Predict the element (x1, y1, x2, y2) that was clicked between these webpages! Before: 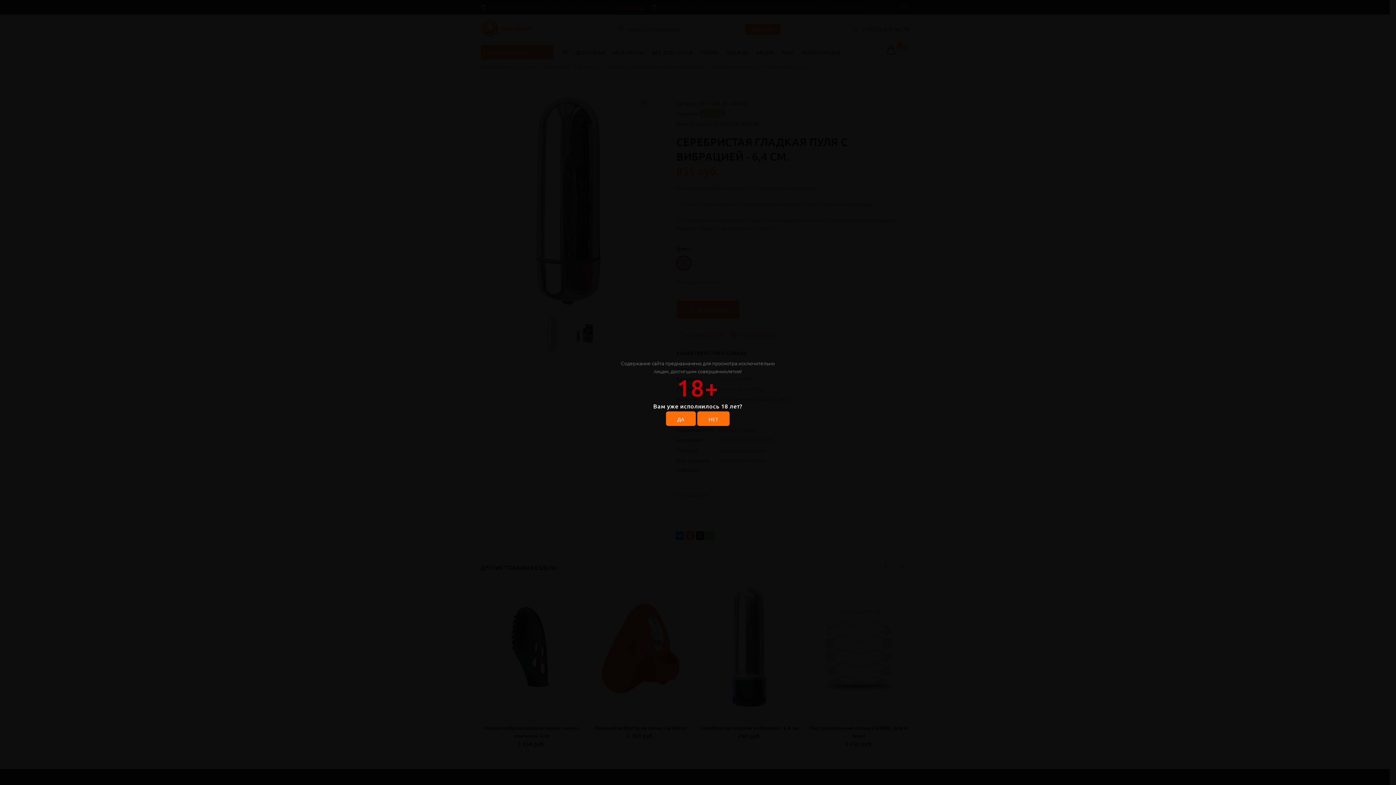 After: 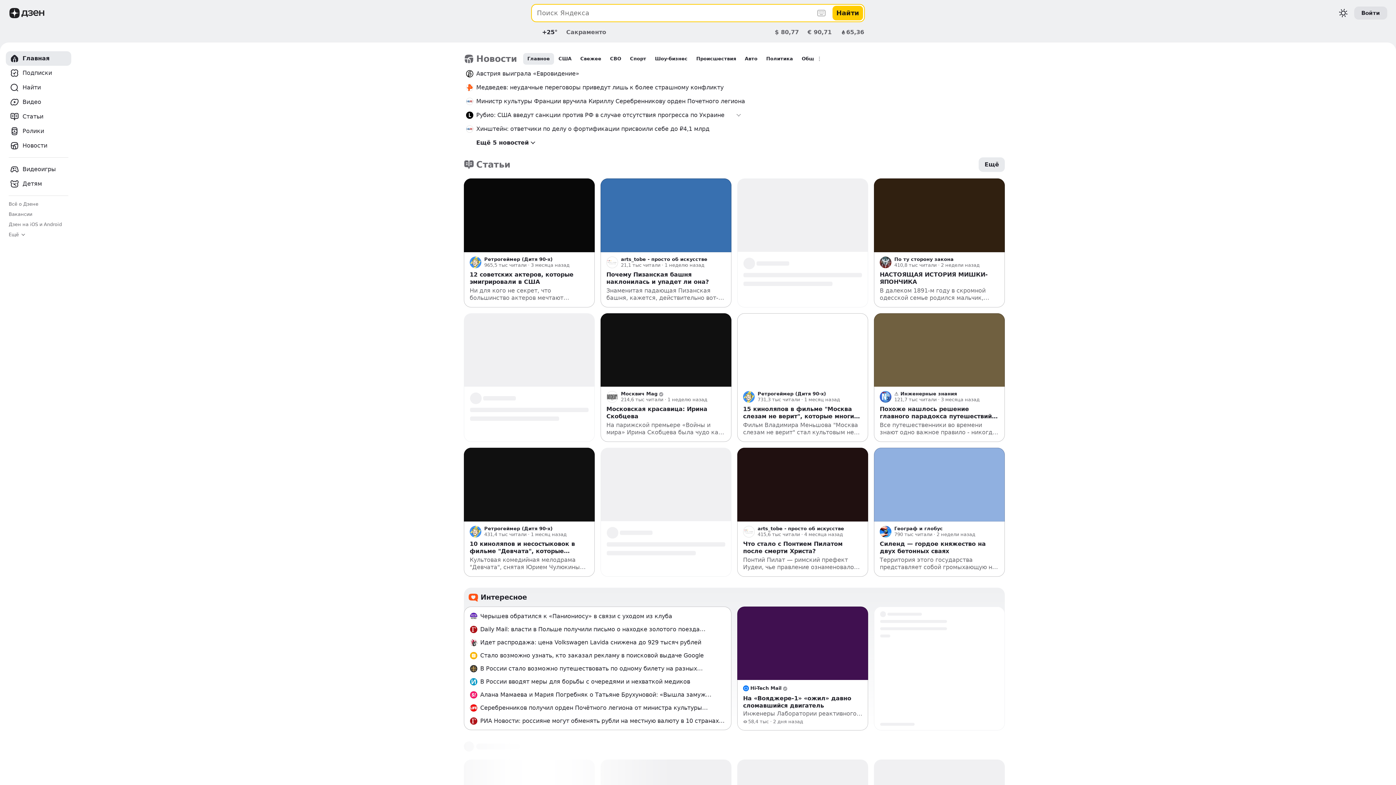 Action: bbox: (697, 411, 729, 426) label: НЕТ